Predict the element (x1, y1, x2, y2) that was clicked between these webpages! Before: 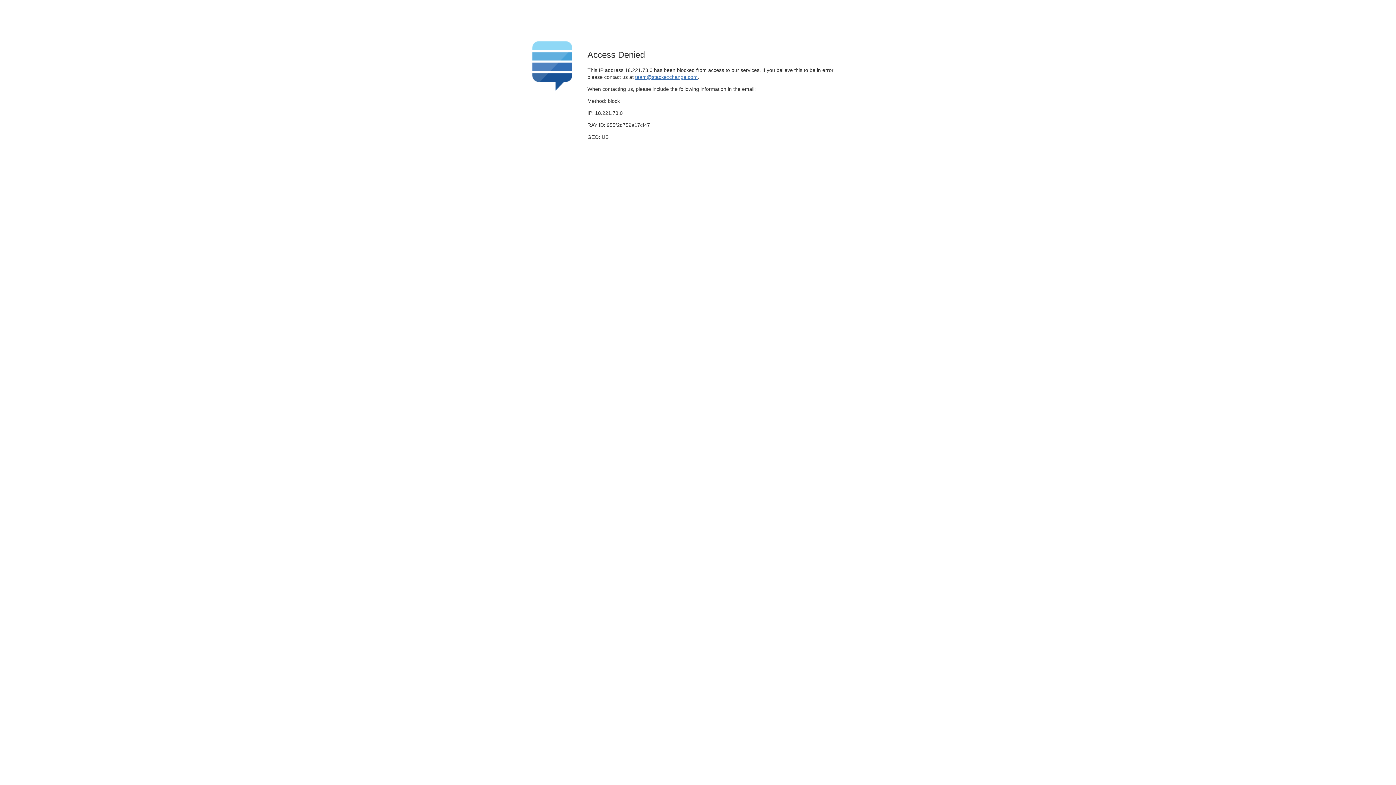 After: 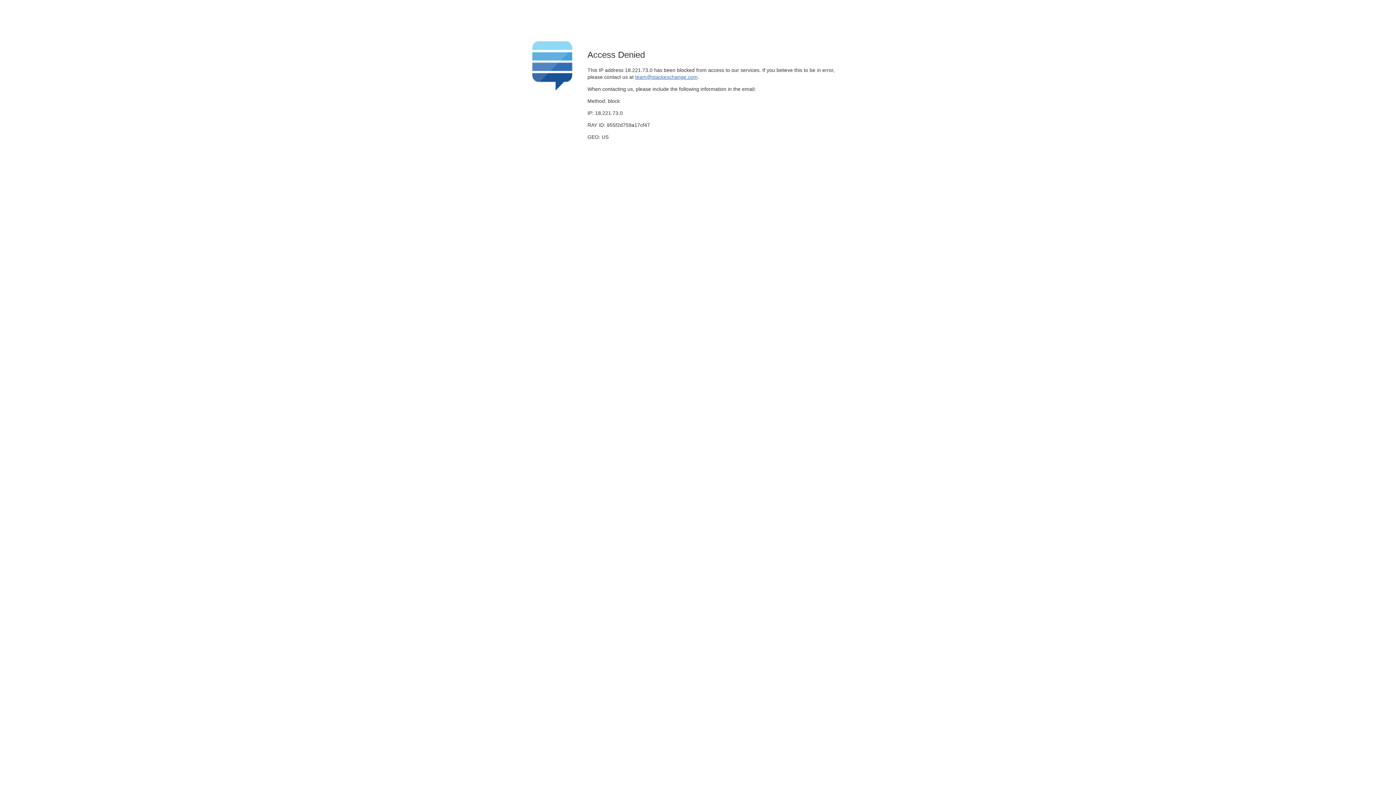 Action: label: team@stackexchange.com bbox: (635, 74, 697, 79)